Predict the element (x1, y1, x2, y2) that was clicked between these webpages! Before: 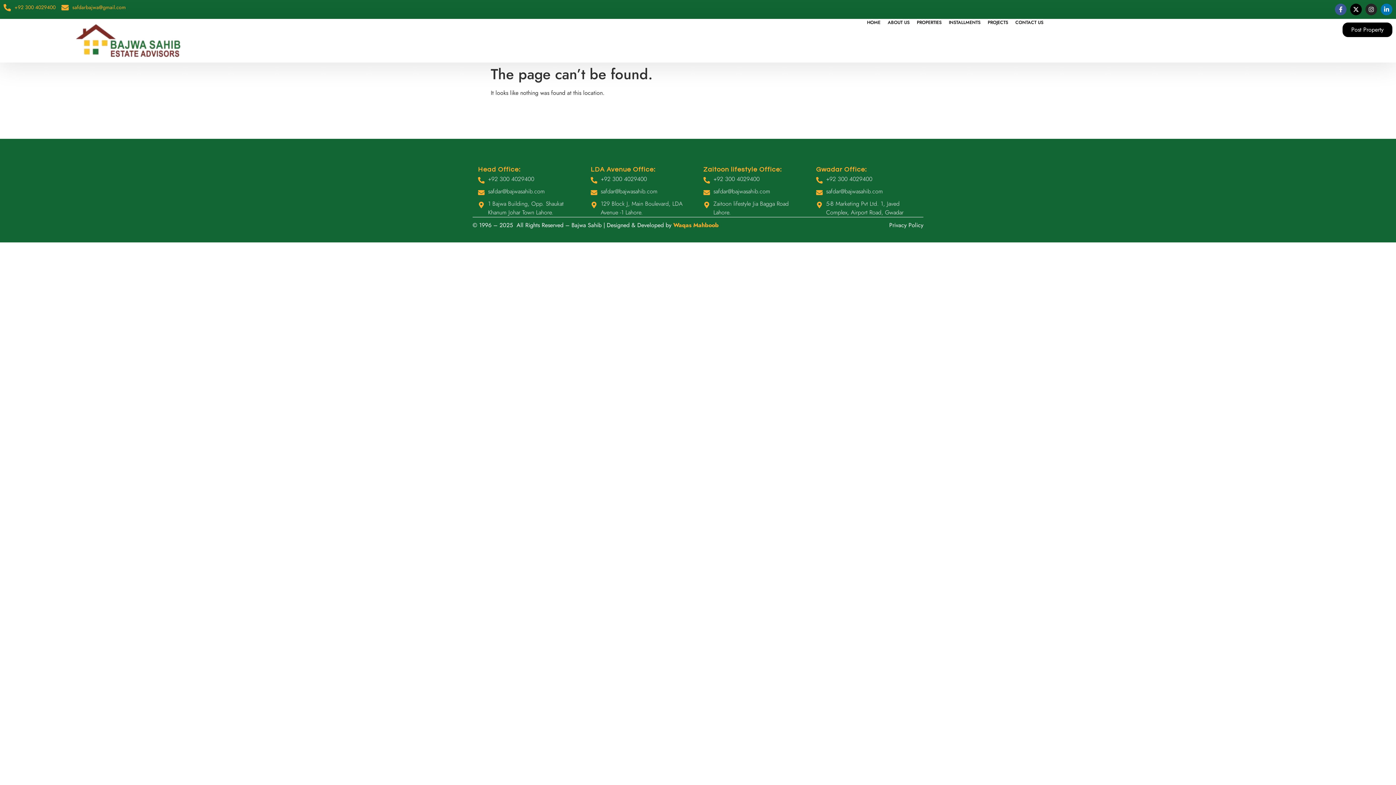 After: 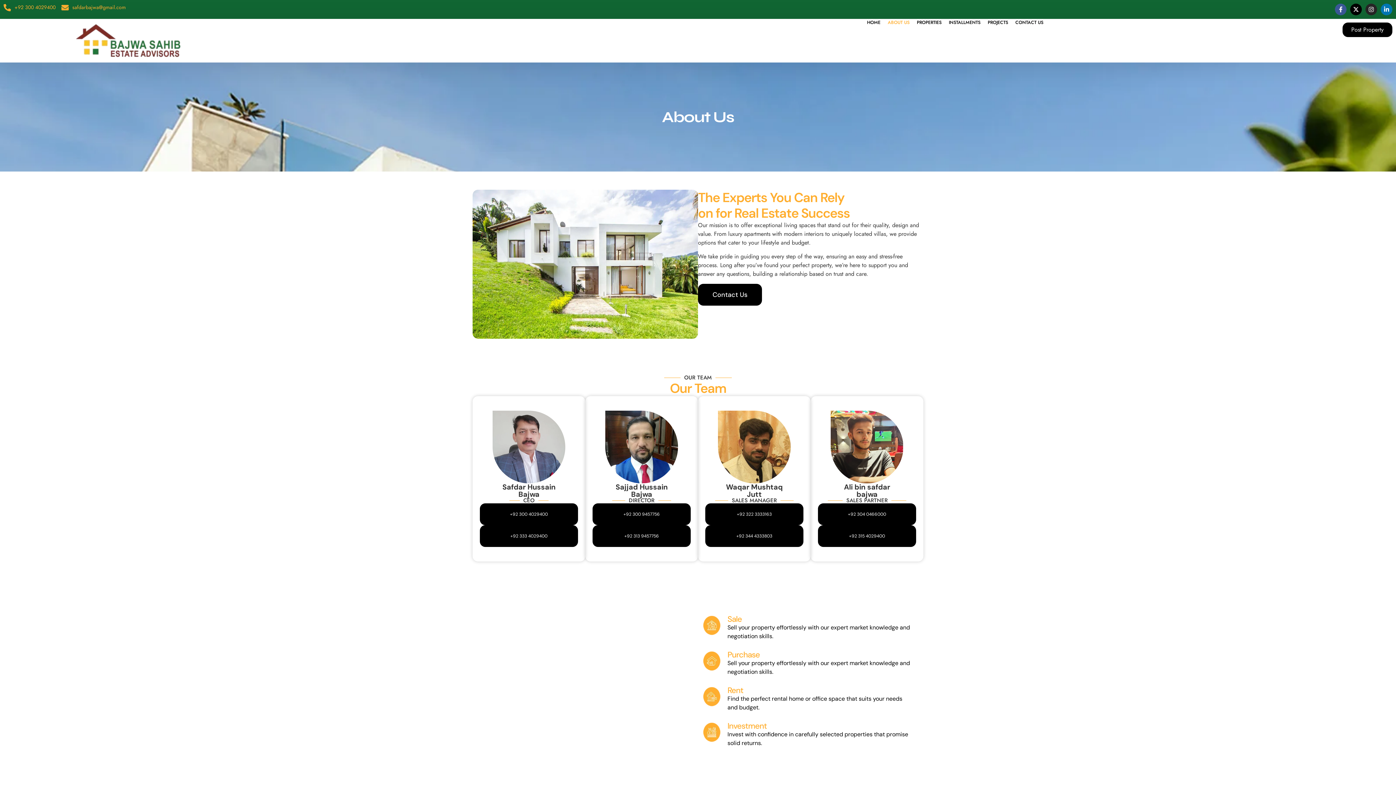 Action: bbox: (884, 18, 913, 26) label: ABOUT US